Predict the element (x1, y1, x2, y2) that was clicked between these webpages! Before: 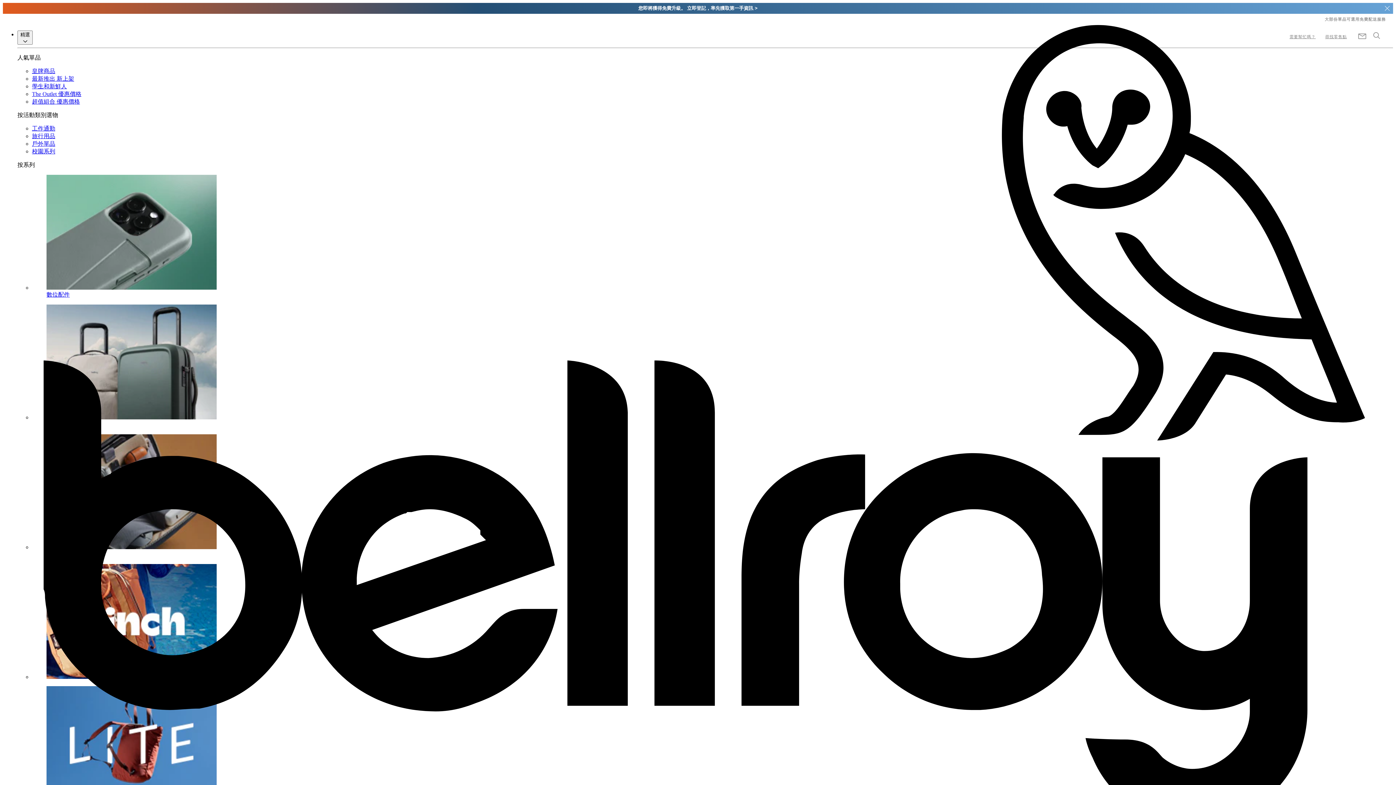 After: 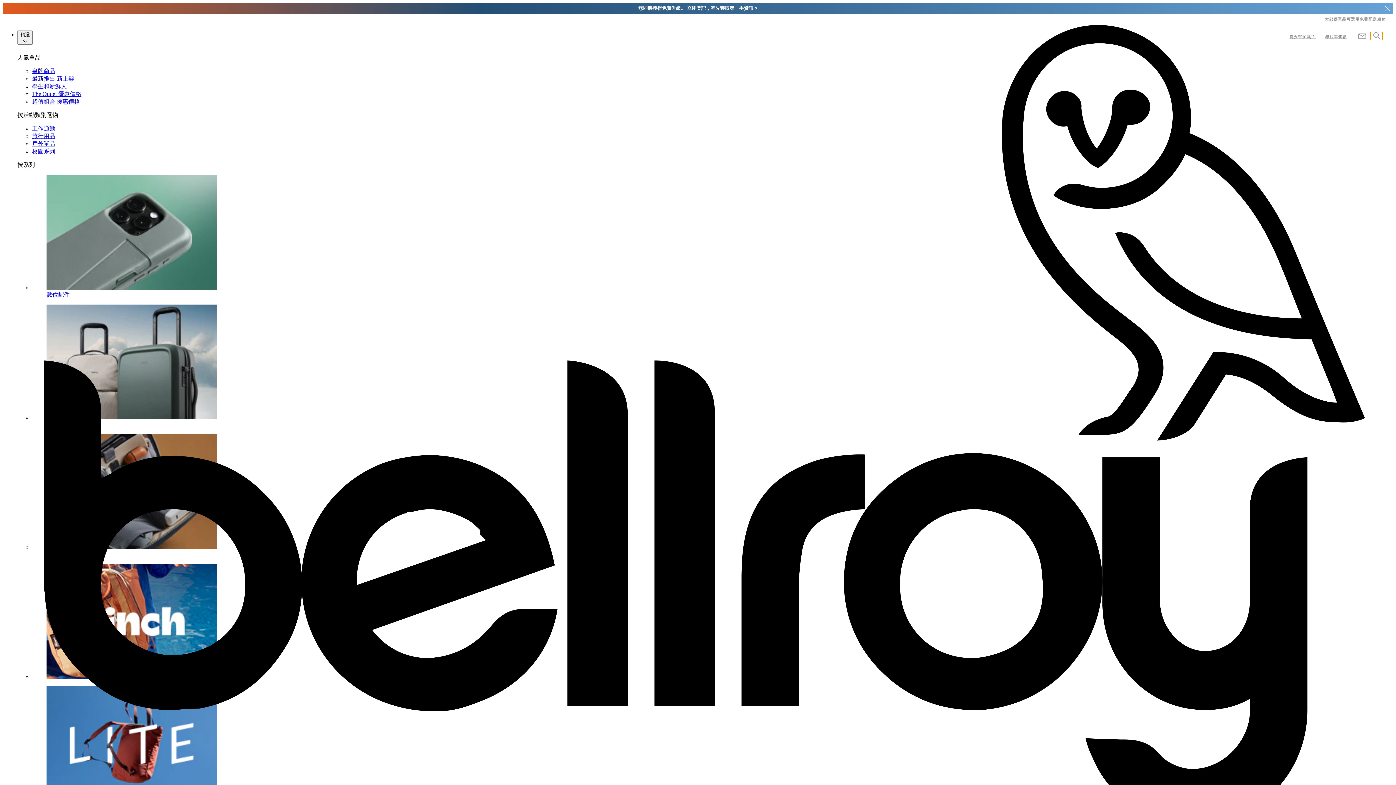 Action: bbox: (1370, 32, 1382, 40) label: 搜尋